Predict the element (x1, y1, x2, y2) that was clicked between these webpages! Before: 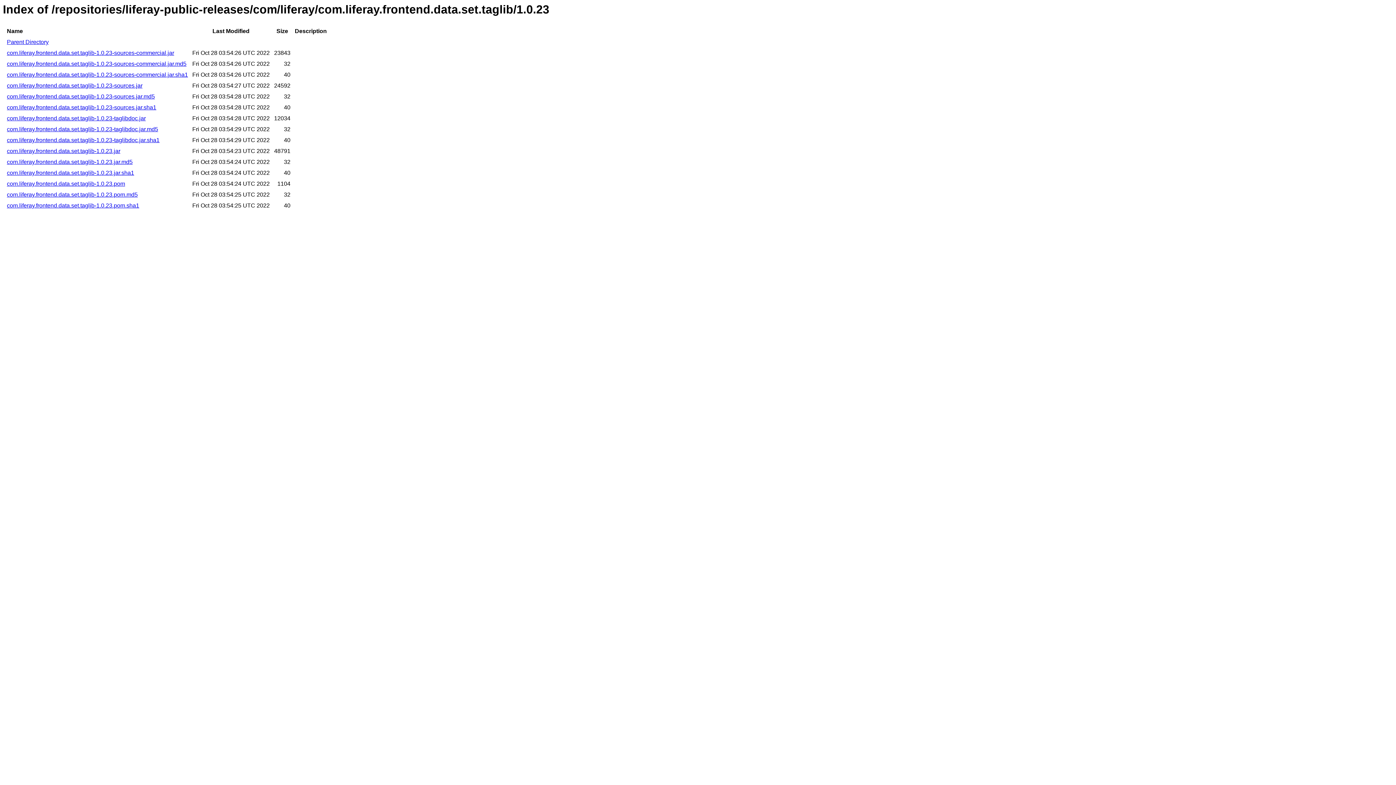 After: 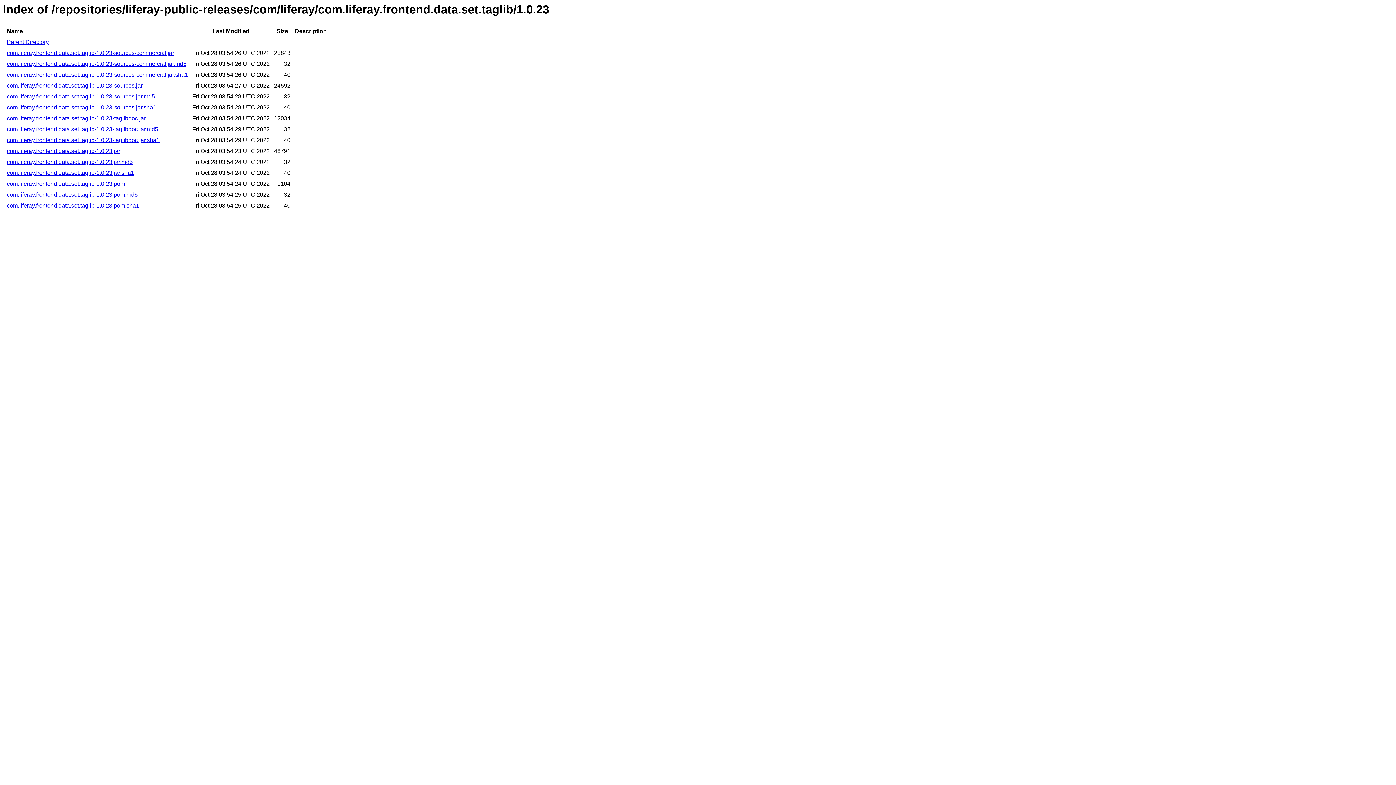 Action: label: com.liferay.frontend.data.set.taglib-1.0.23-sources.jar.md5 bbox: (6, 93, 154, 99)